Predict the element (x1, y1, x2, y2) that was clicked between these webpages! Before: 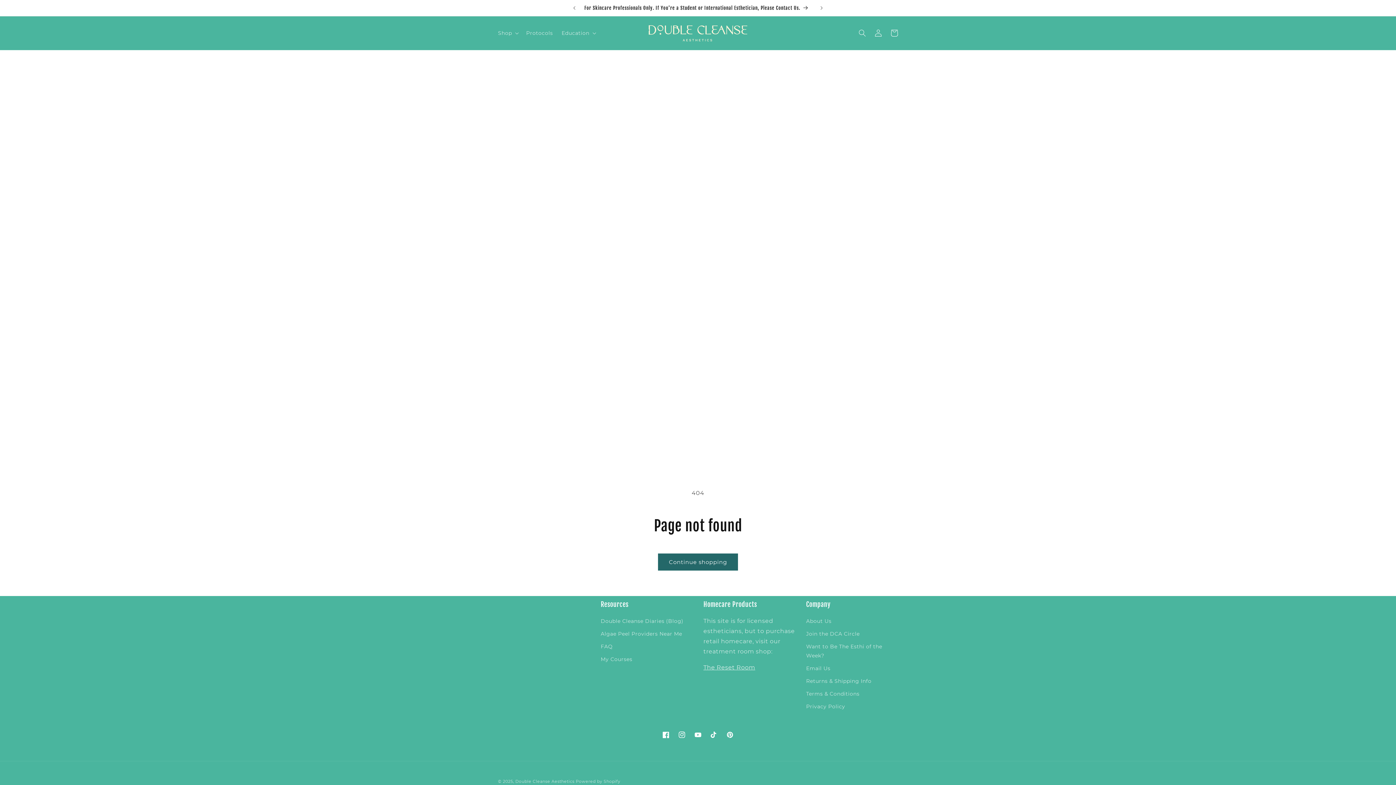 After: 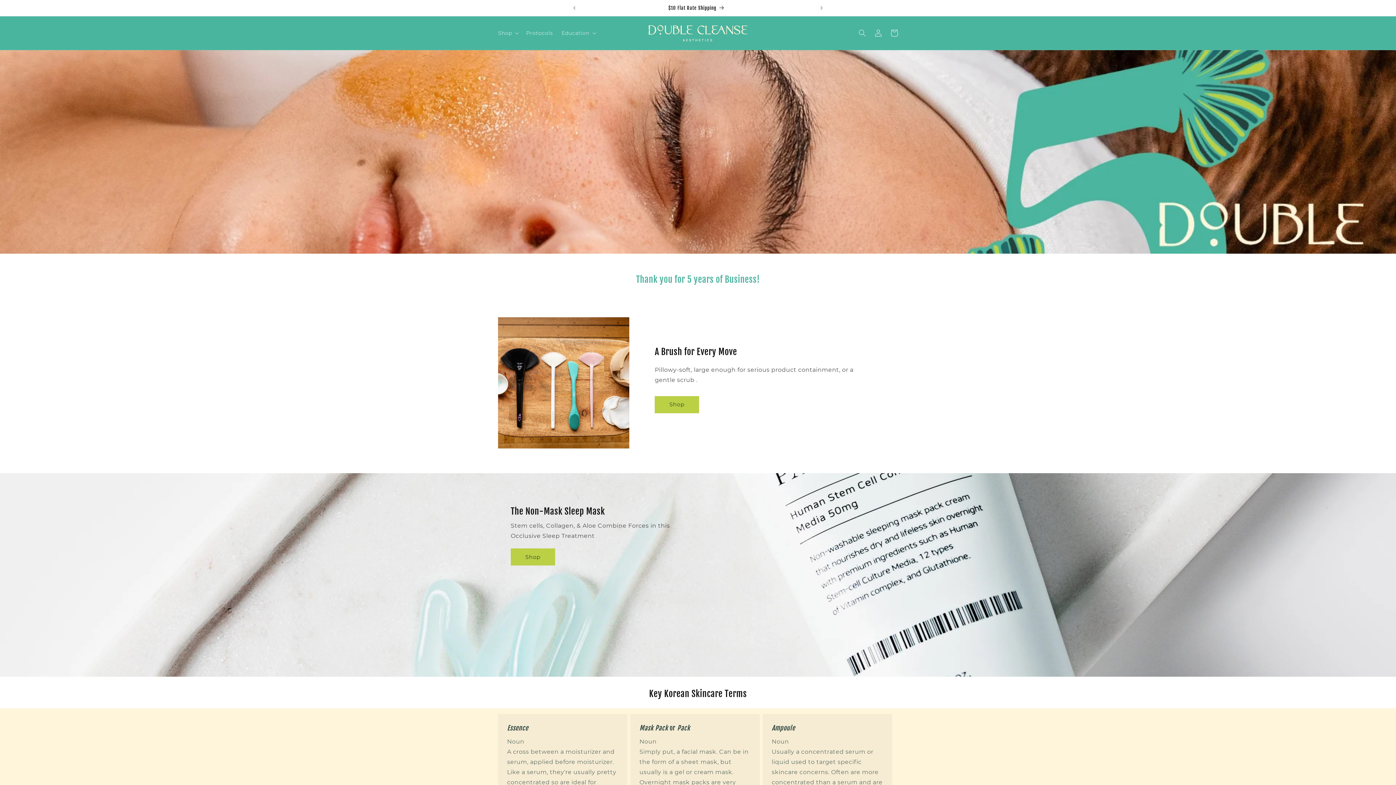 Action: label: Double Cleanse Aesthetics bbox: (515, 779, 574, 784)